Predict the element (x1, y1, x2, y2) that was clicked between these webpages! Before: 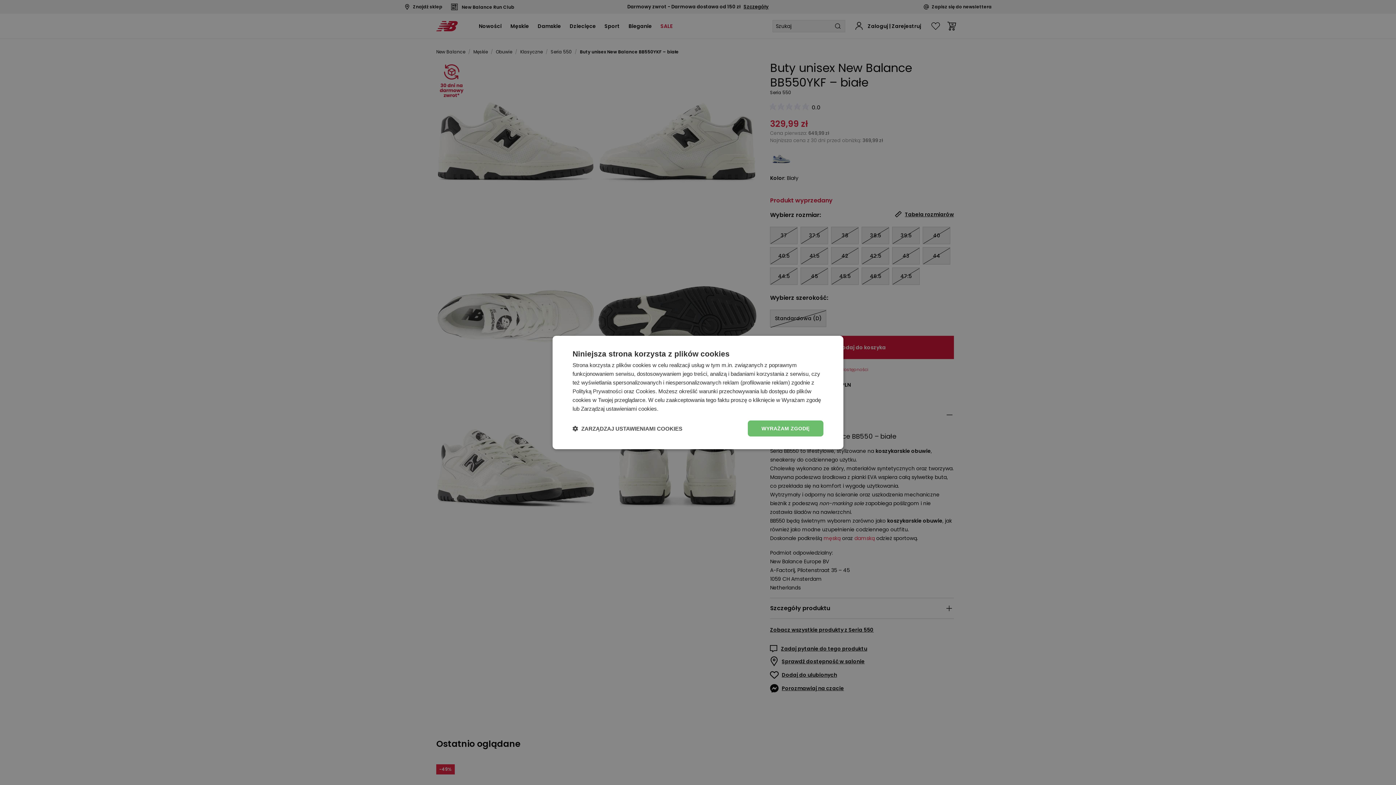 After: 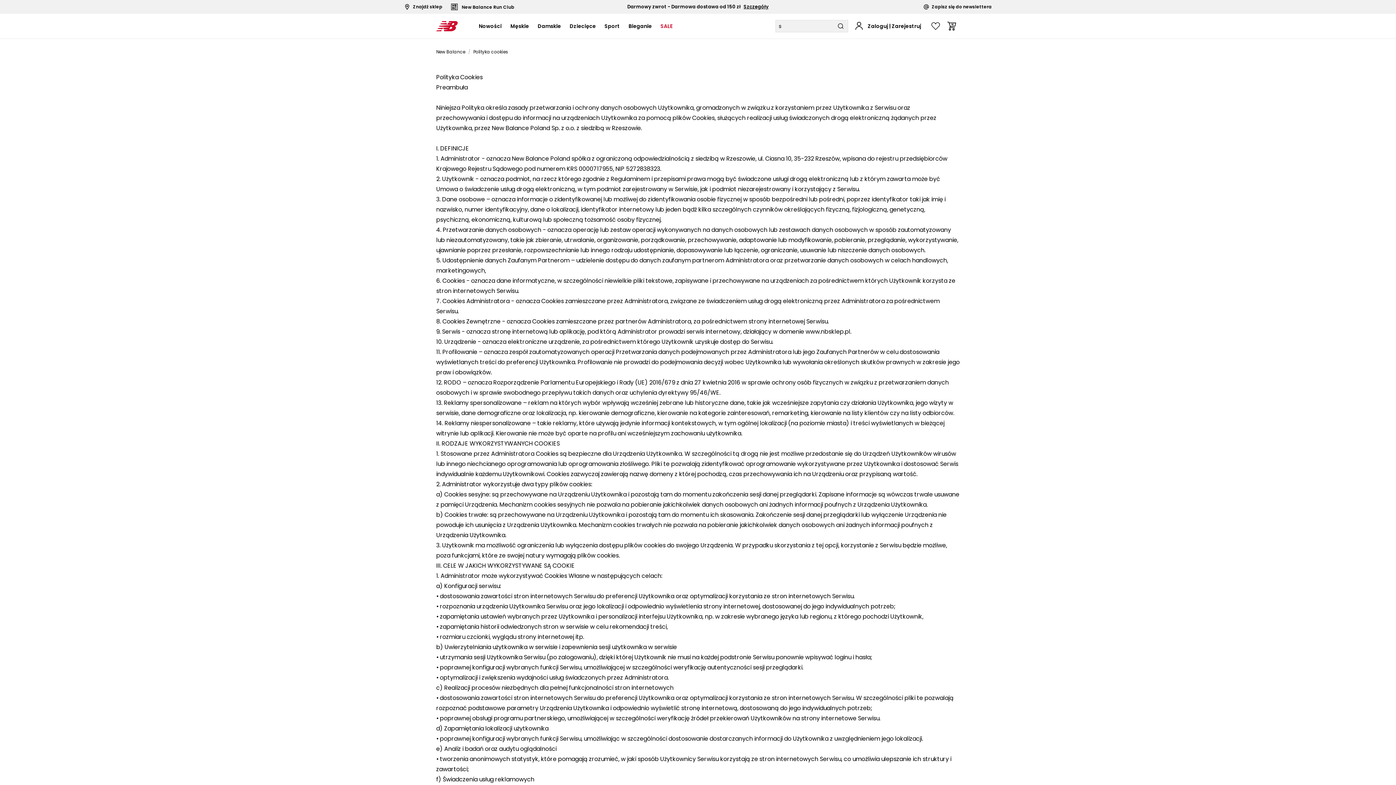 Action: label: Cookies bbox: (636, 388, 655, 394)